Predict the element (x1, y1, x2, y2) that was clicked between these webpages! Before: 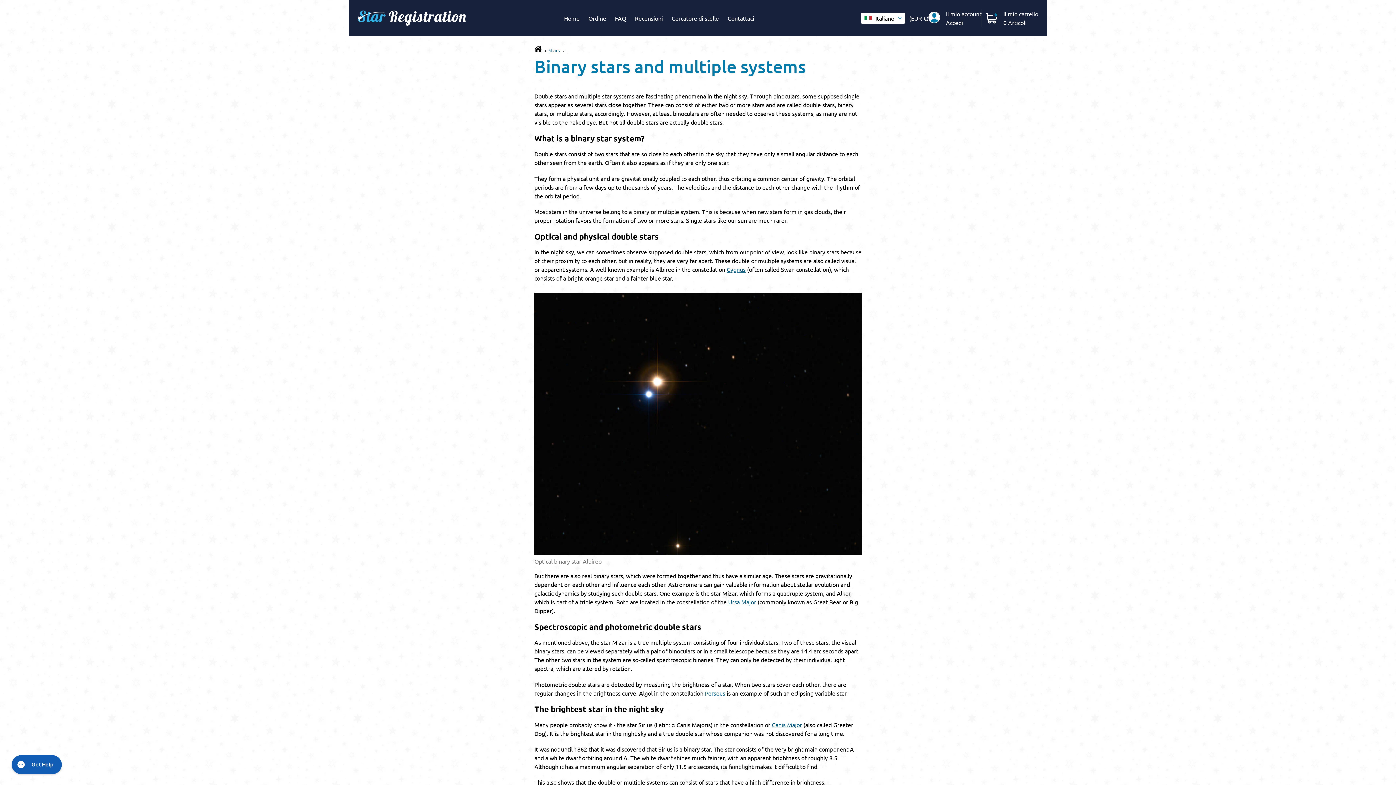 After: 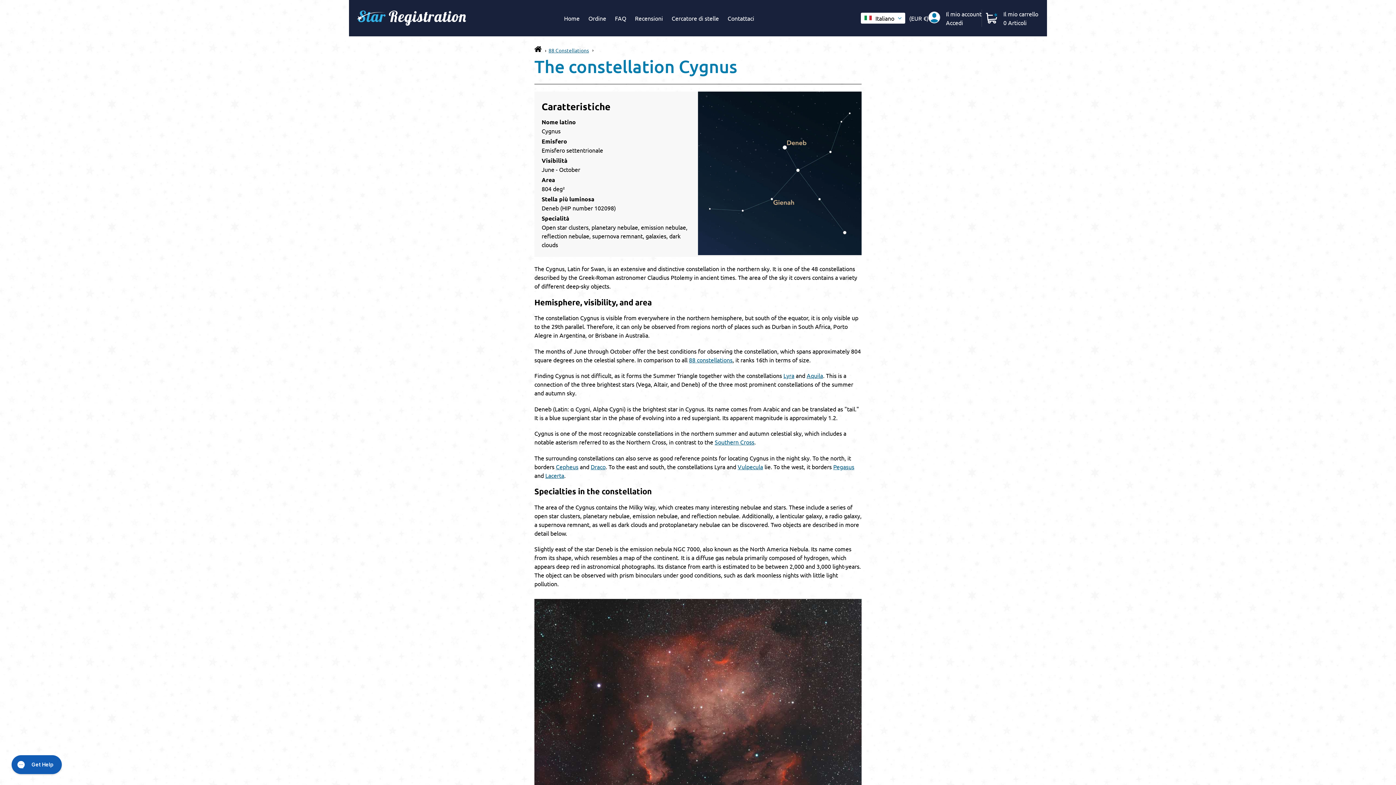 Action: bbox: (726, 265, 745, 273) label: Cygnus